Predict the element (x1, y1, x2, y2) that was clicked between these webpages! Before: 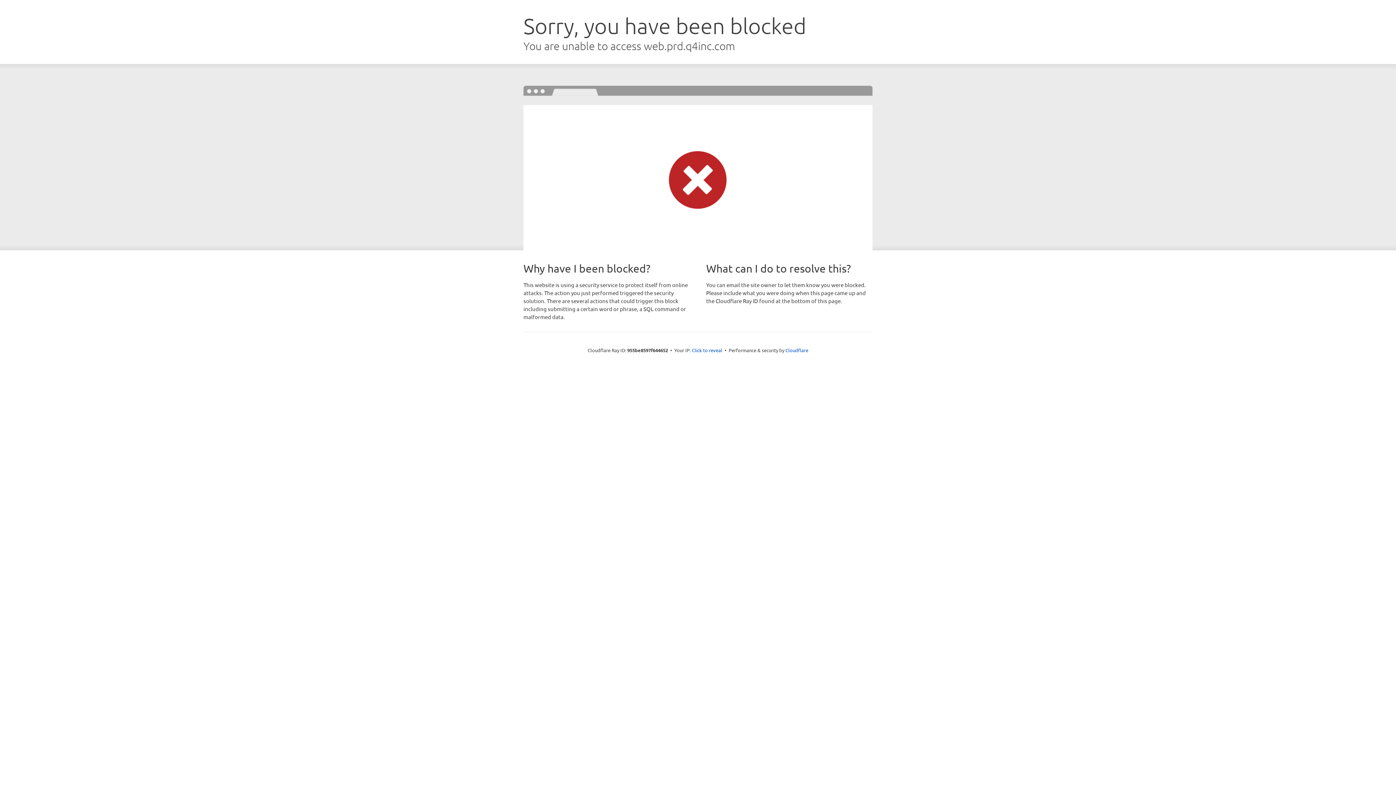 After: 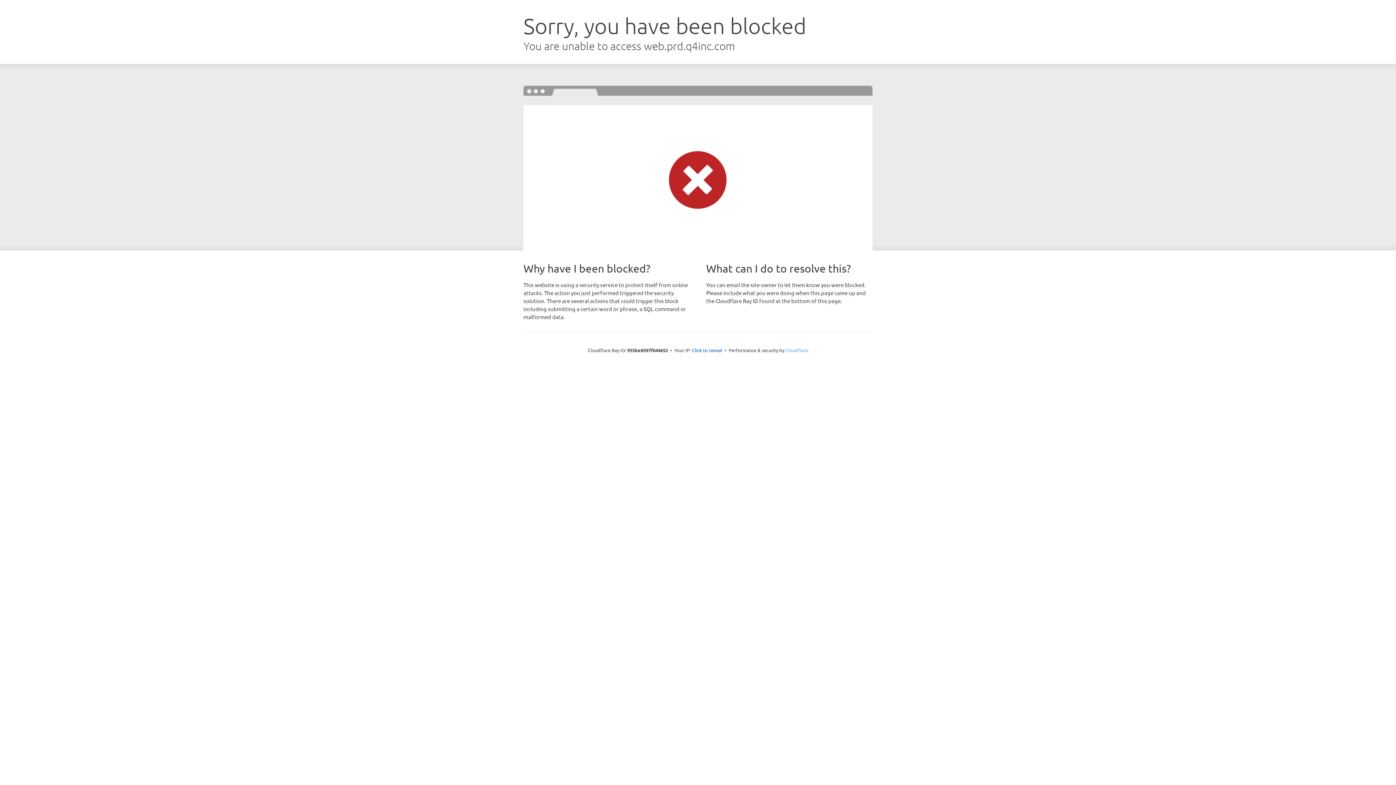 Action: label: Cloudflare bbox: (785, 347, 808, 353)